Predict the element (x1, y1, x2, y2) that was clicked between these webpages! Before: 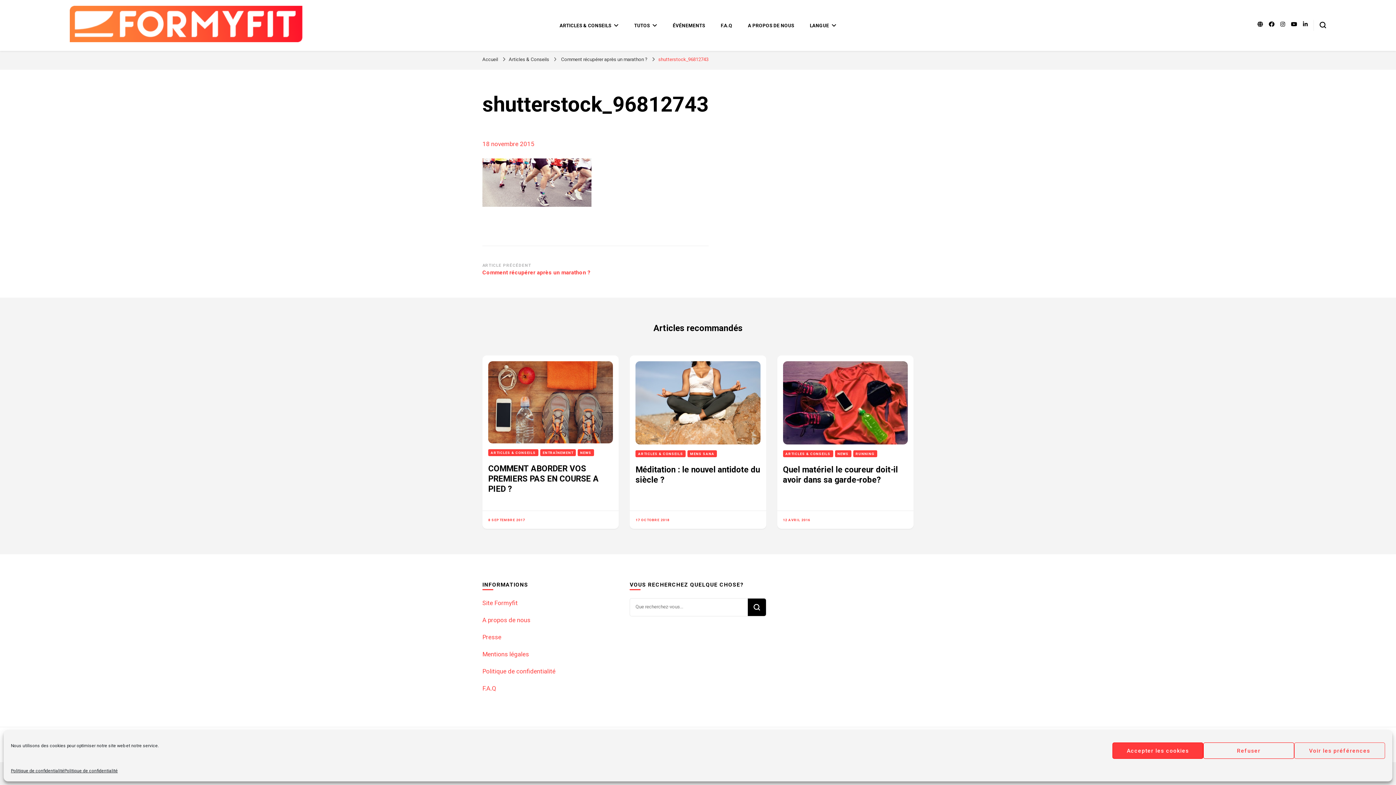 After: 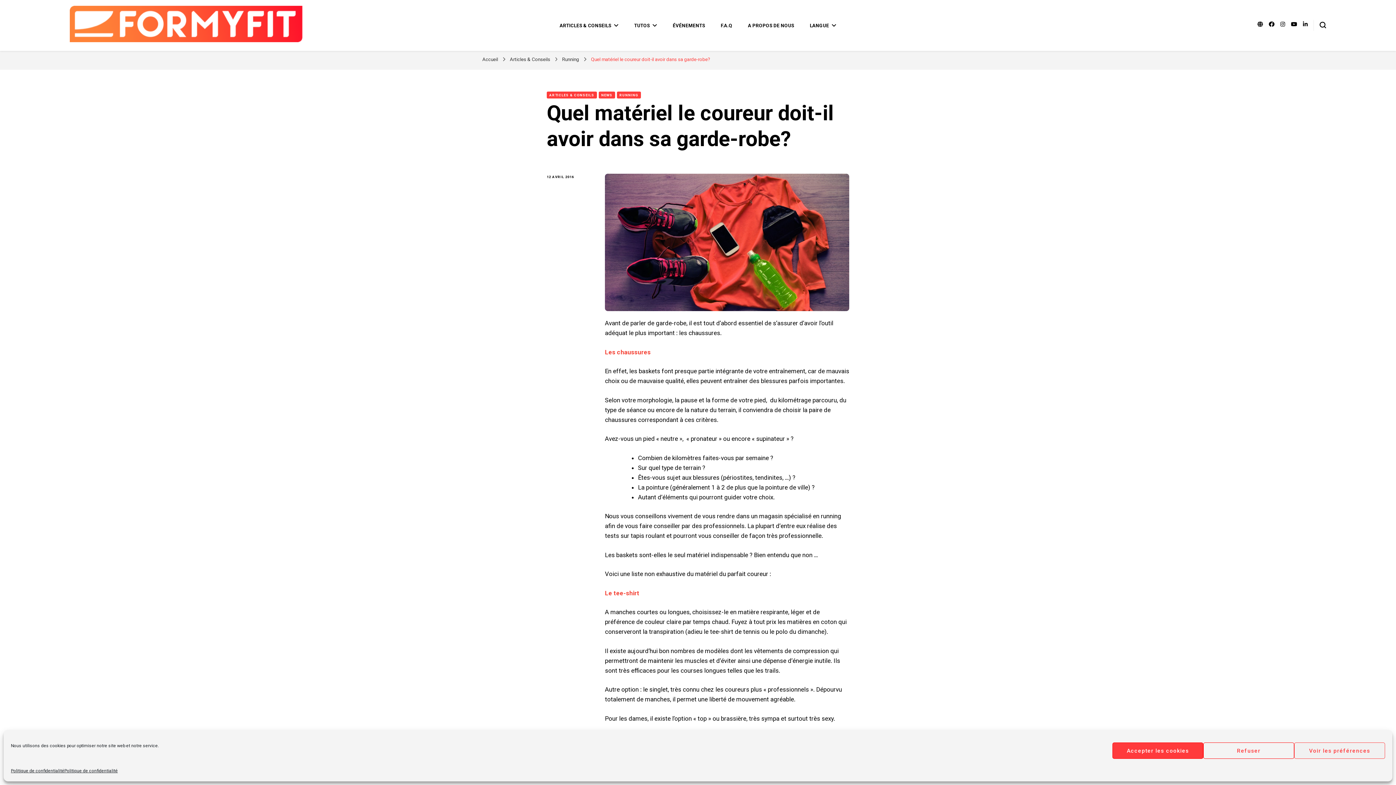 Action: label: 12 AVRIL 2016 bbox: (783, 518, 810, 522)